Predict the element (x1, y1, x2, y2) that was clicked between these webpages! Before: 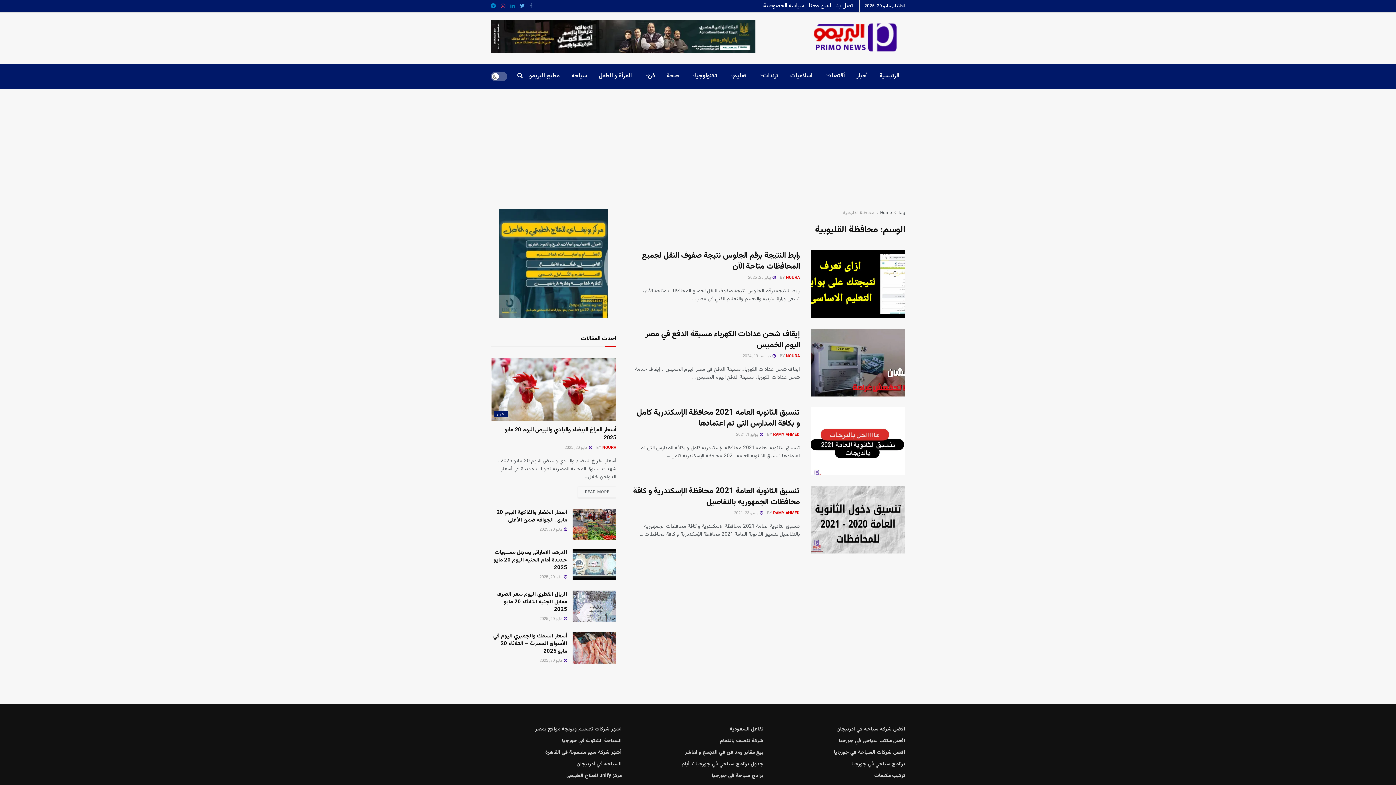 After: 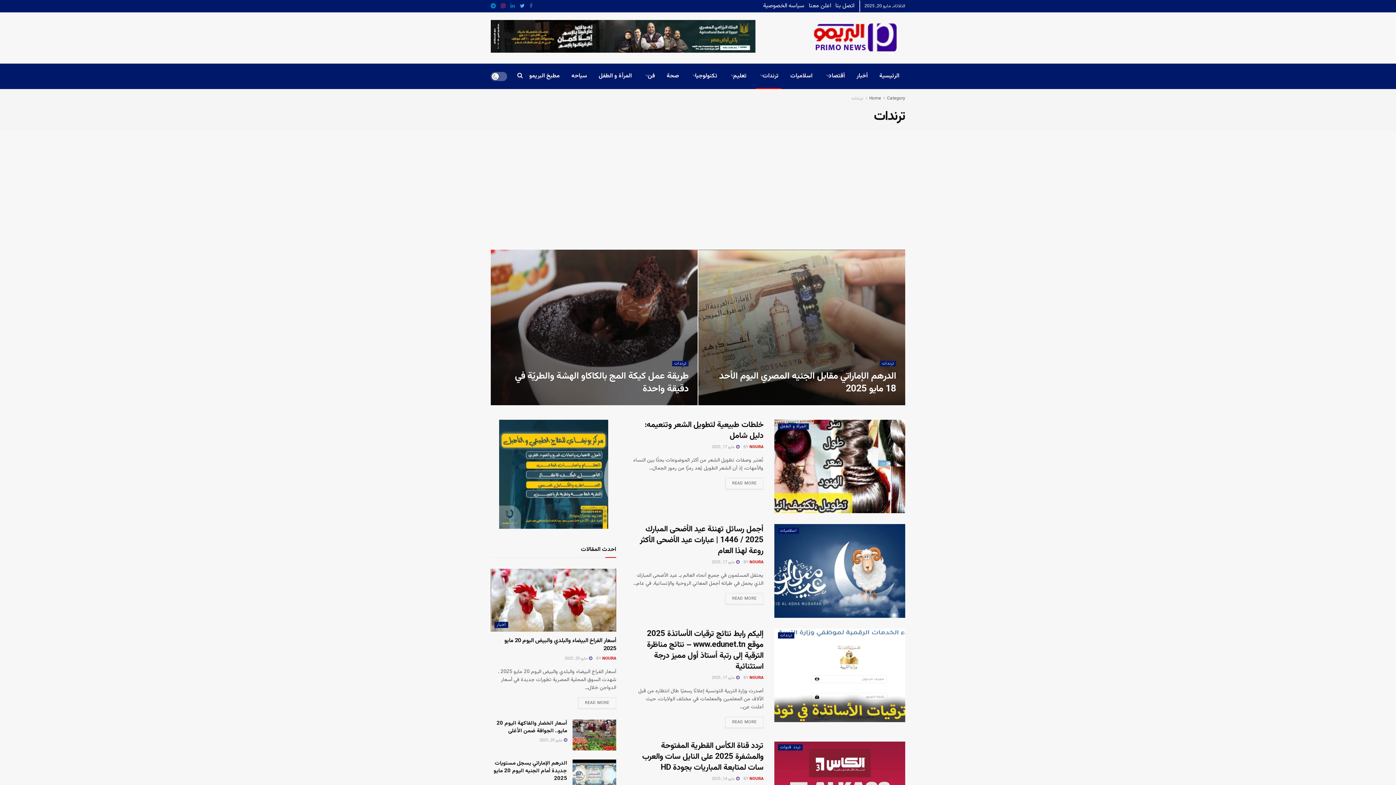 Action: bbox: (752, 63, 784, 89) label: ترندات